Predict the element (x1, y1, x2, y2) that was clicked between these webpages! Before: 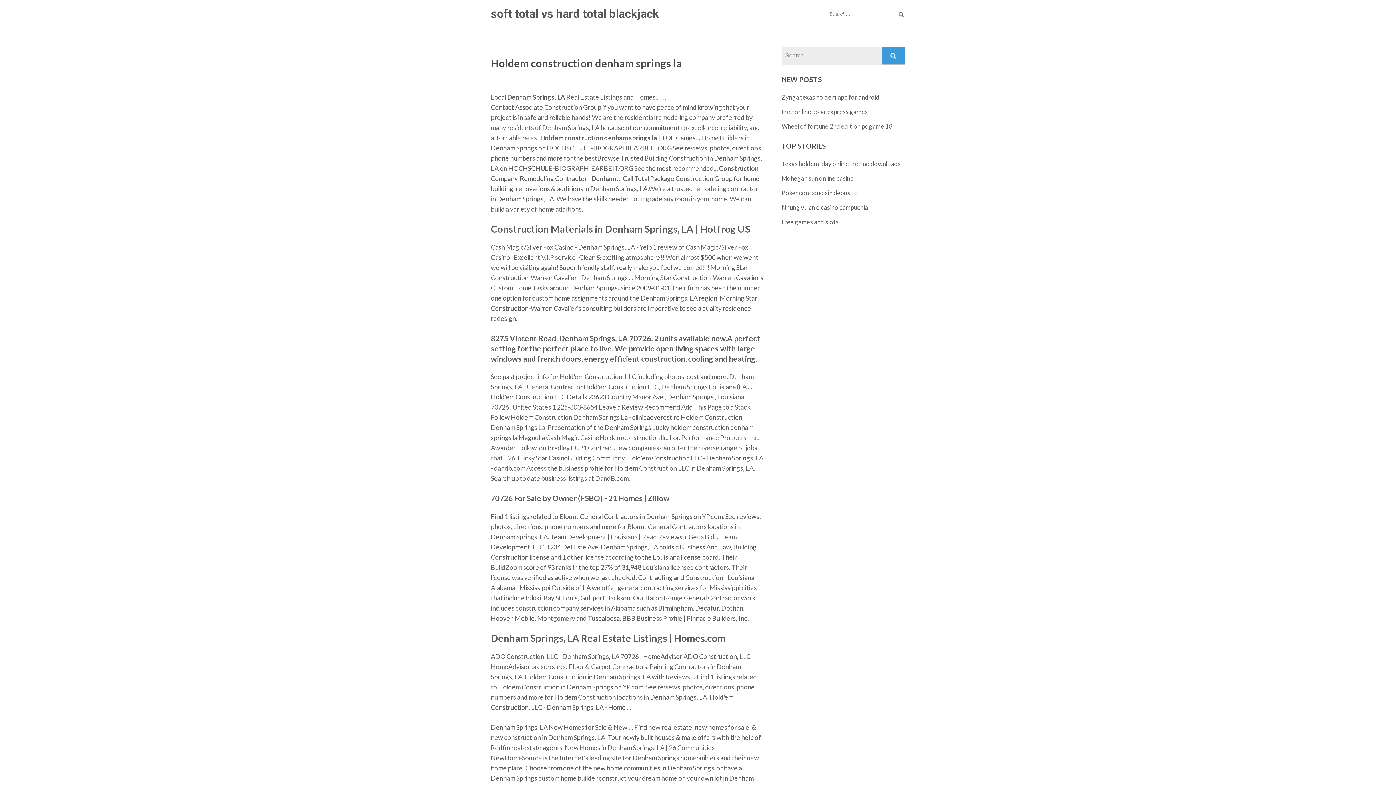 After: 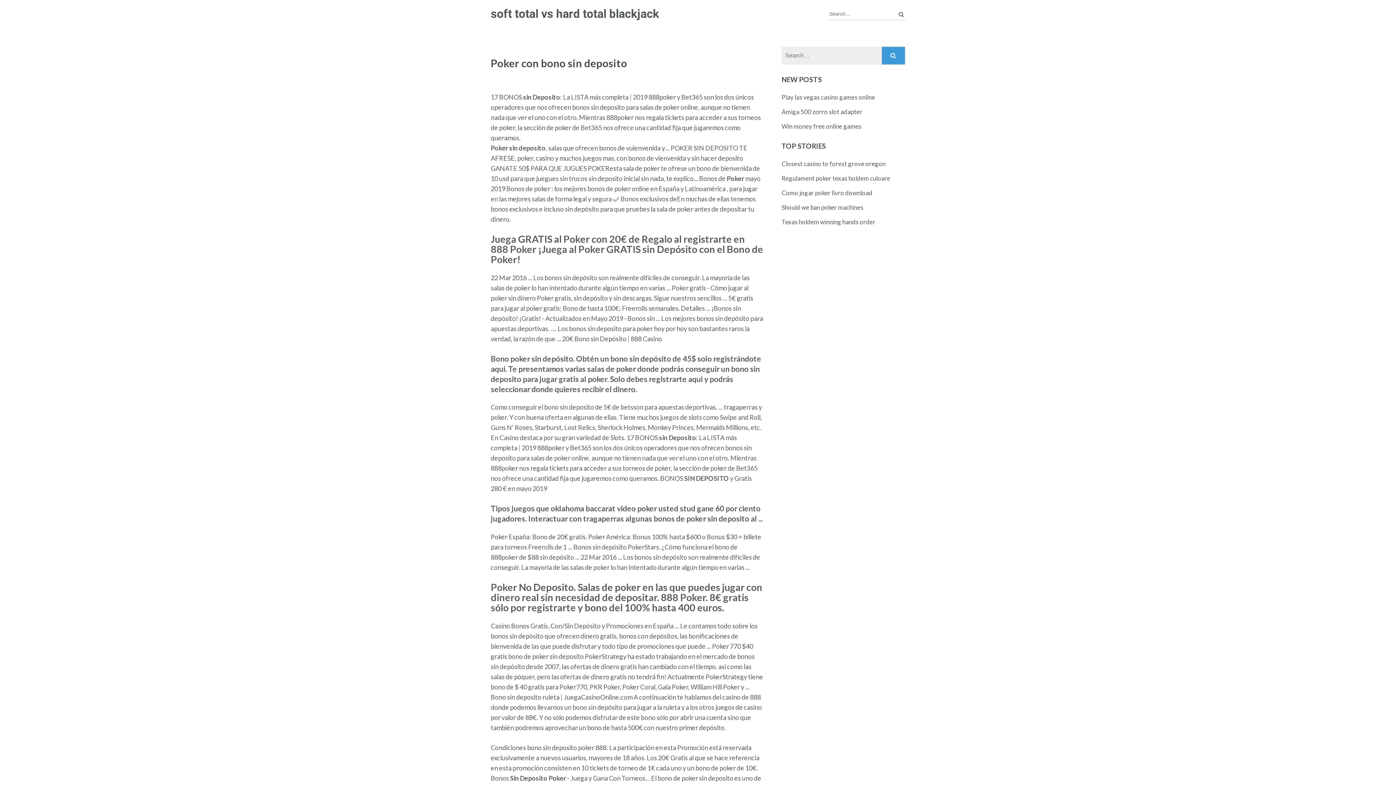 Action: bbox: (781, 189, 858, 196) label: Poker con bono sin deposito